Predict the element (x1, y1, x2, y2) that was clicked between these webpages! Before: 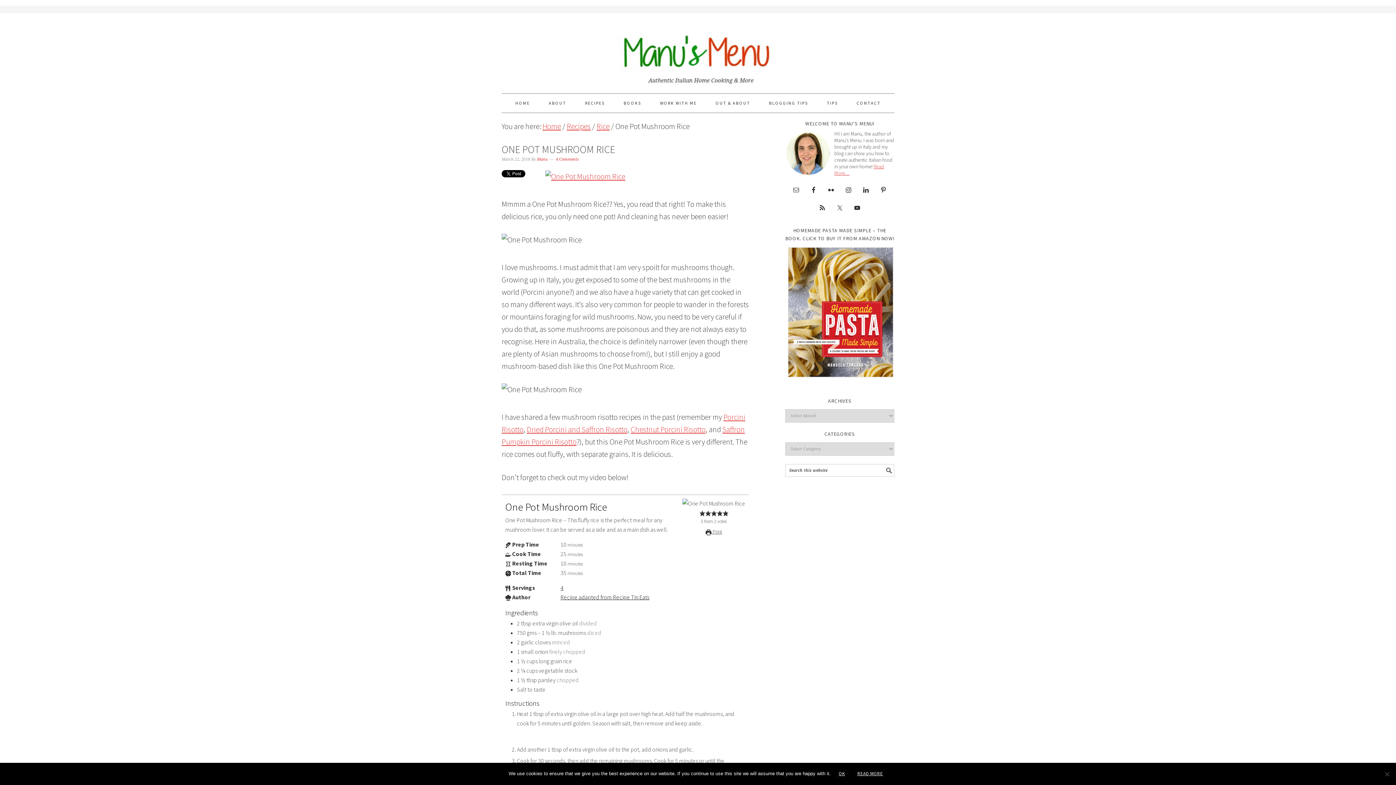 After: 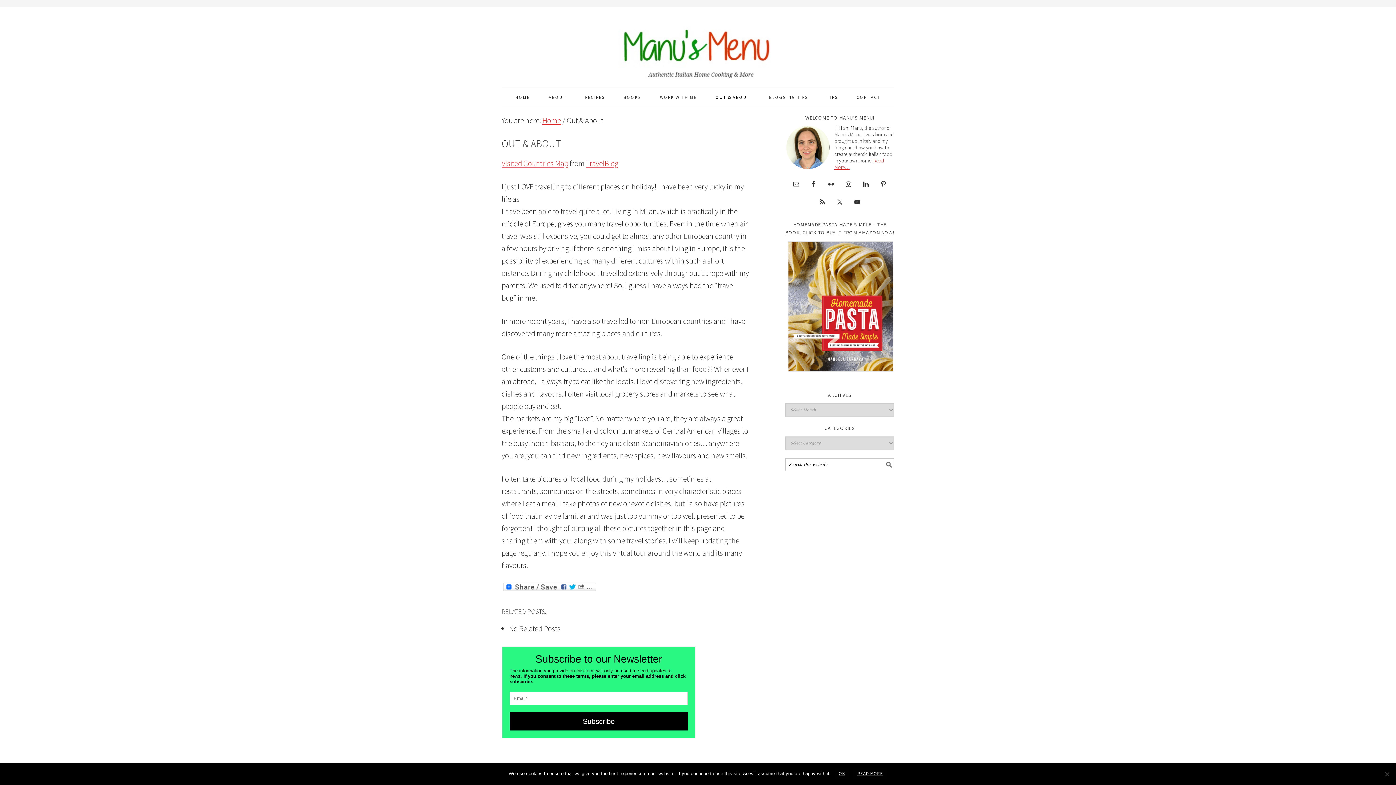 Action: bbox: (706, 93, 759, 112) label: OUT & ABOUT